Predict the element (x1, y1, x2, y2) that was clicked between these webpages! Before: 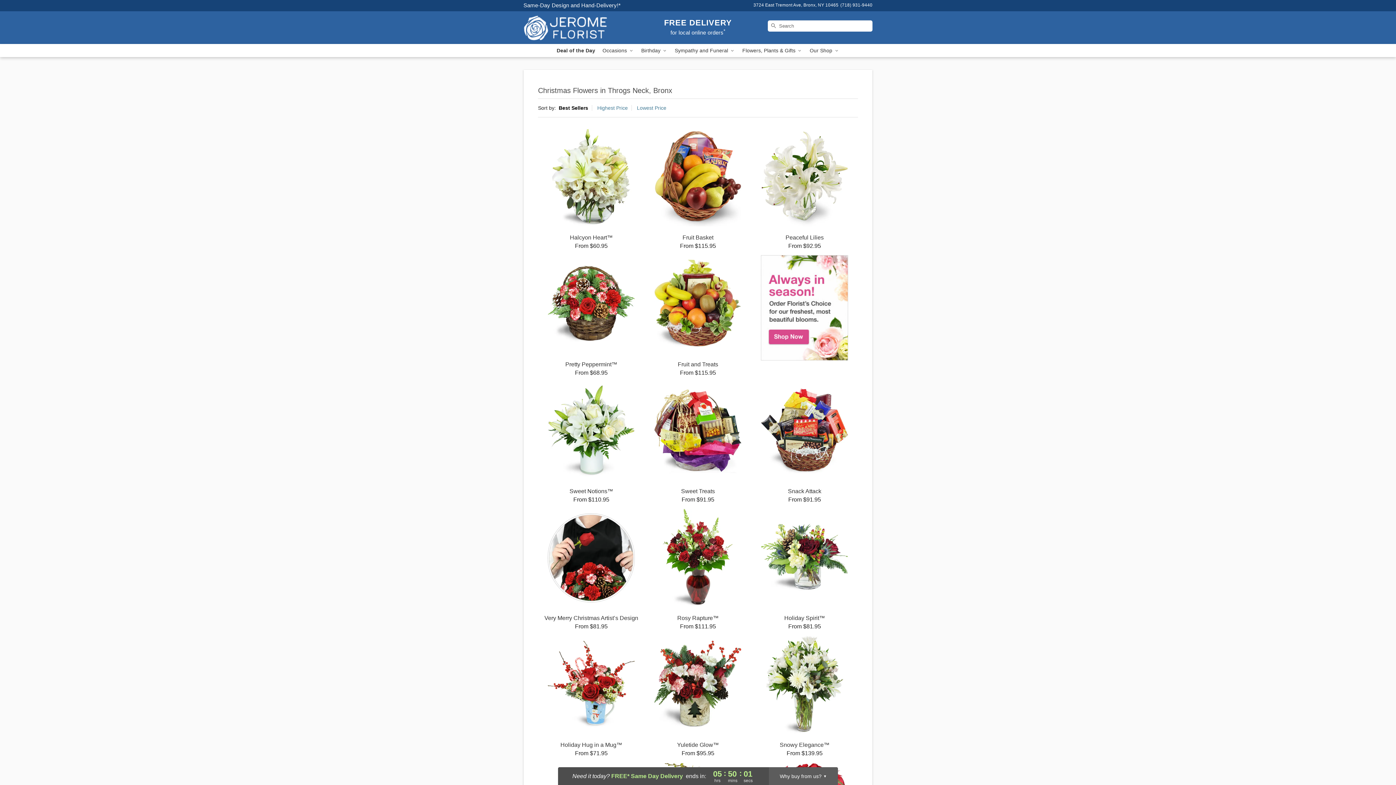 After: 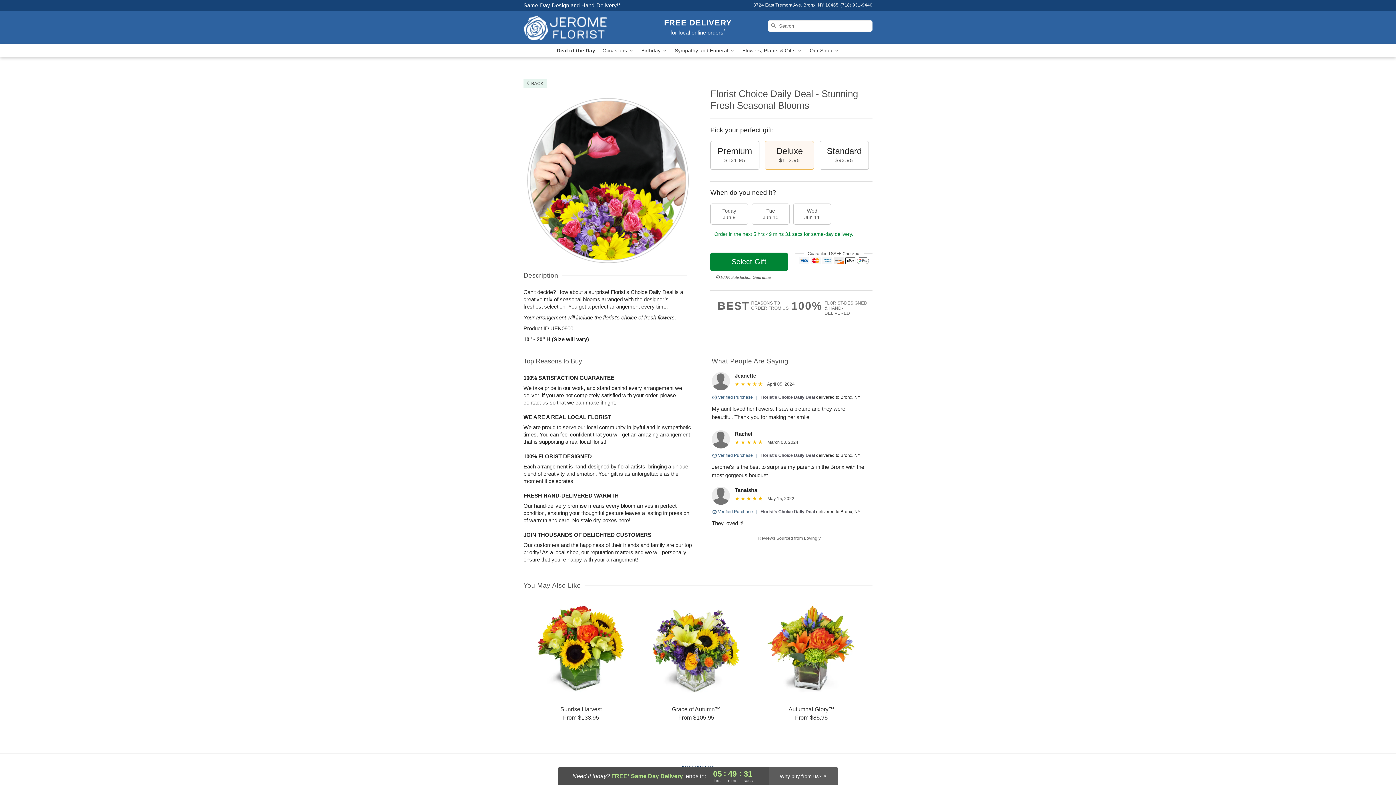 Action: bbox: (751, 255, 858, 360)